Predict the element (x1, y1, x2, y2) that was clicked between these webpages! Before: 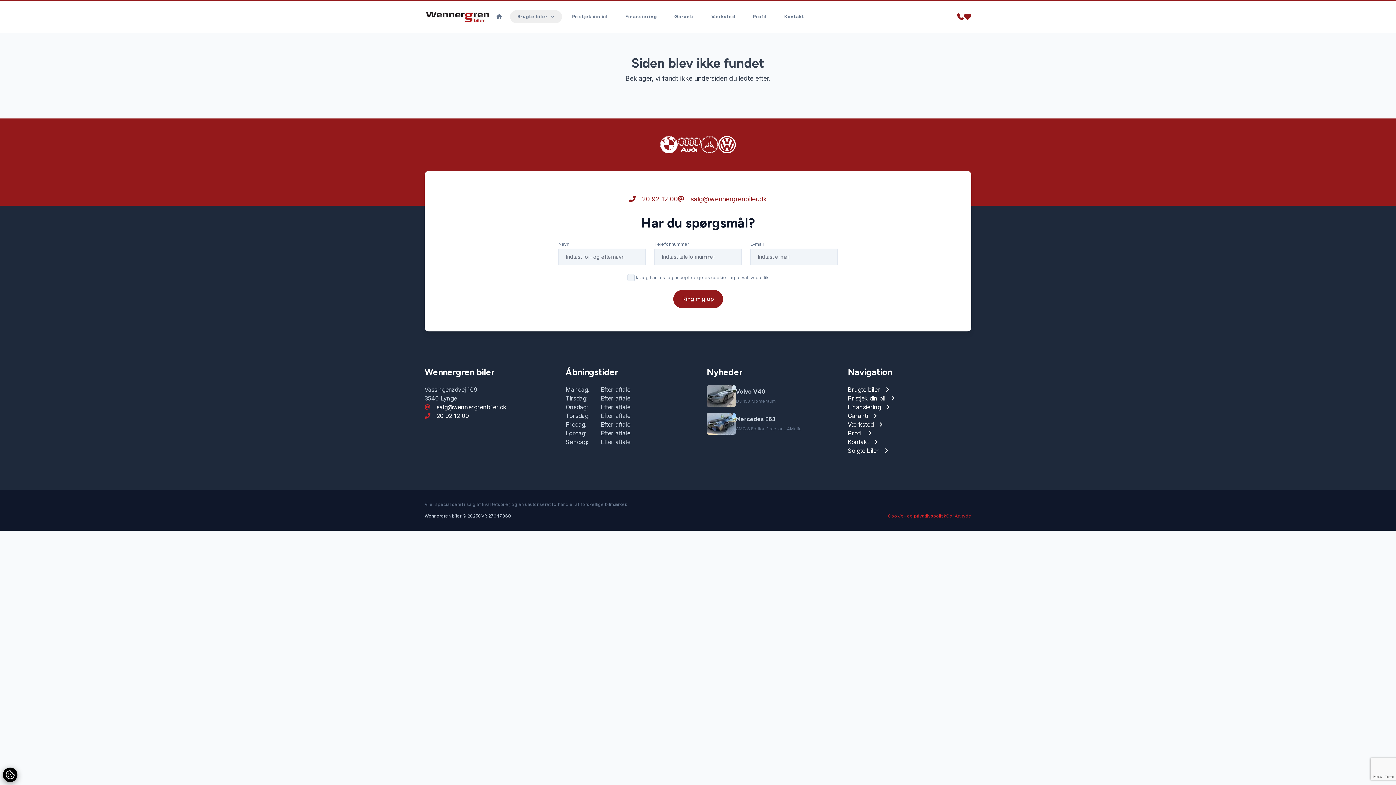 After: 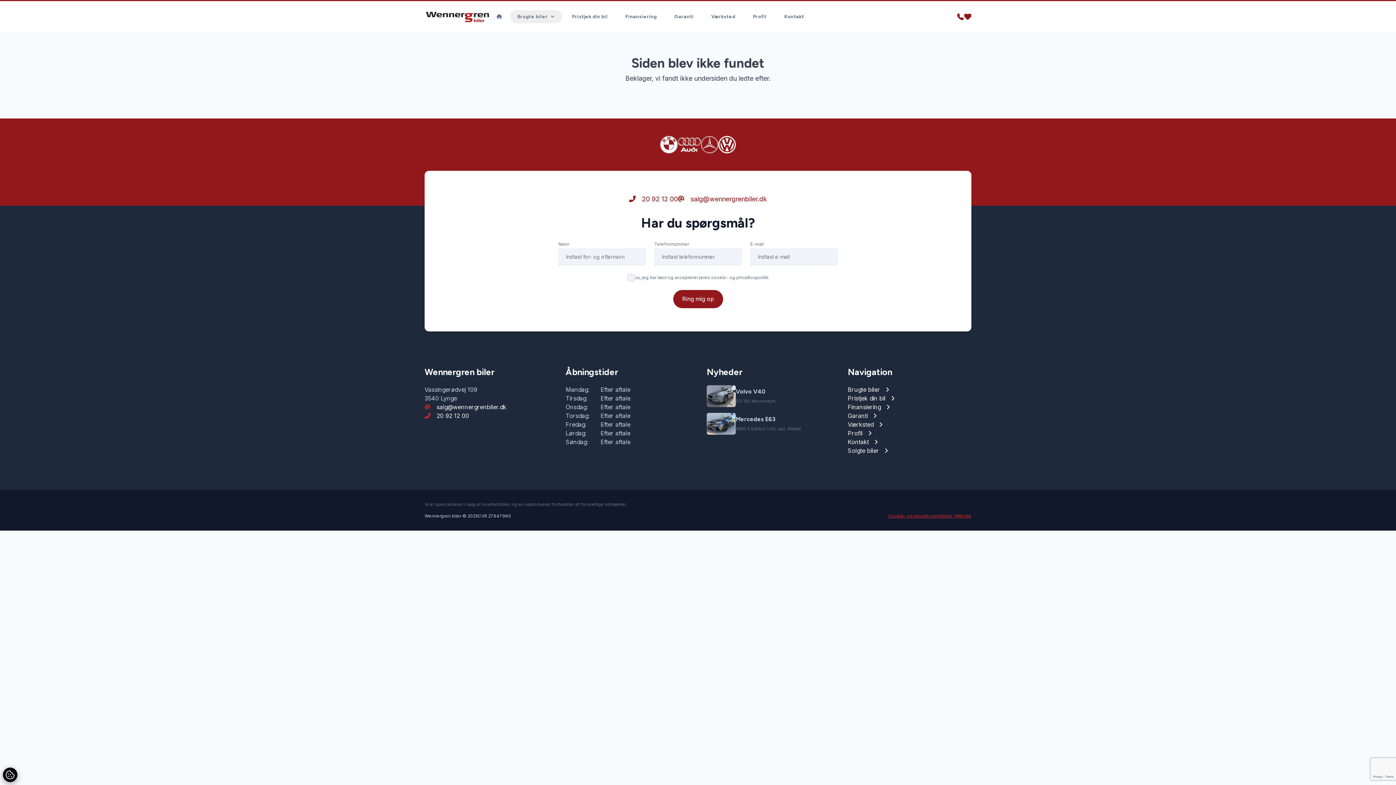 Action: bbox: (436, 403, 506, 410) label: salg@wennergrenbiler.dk